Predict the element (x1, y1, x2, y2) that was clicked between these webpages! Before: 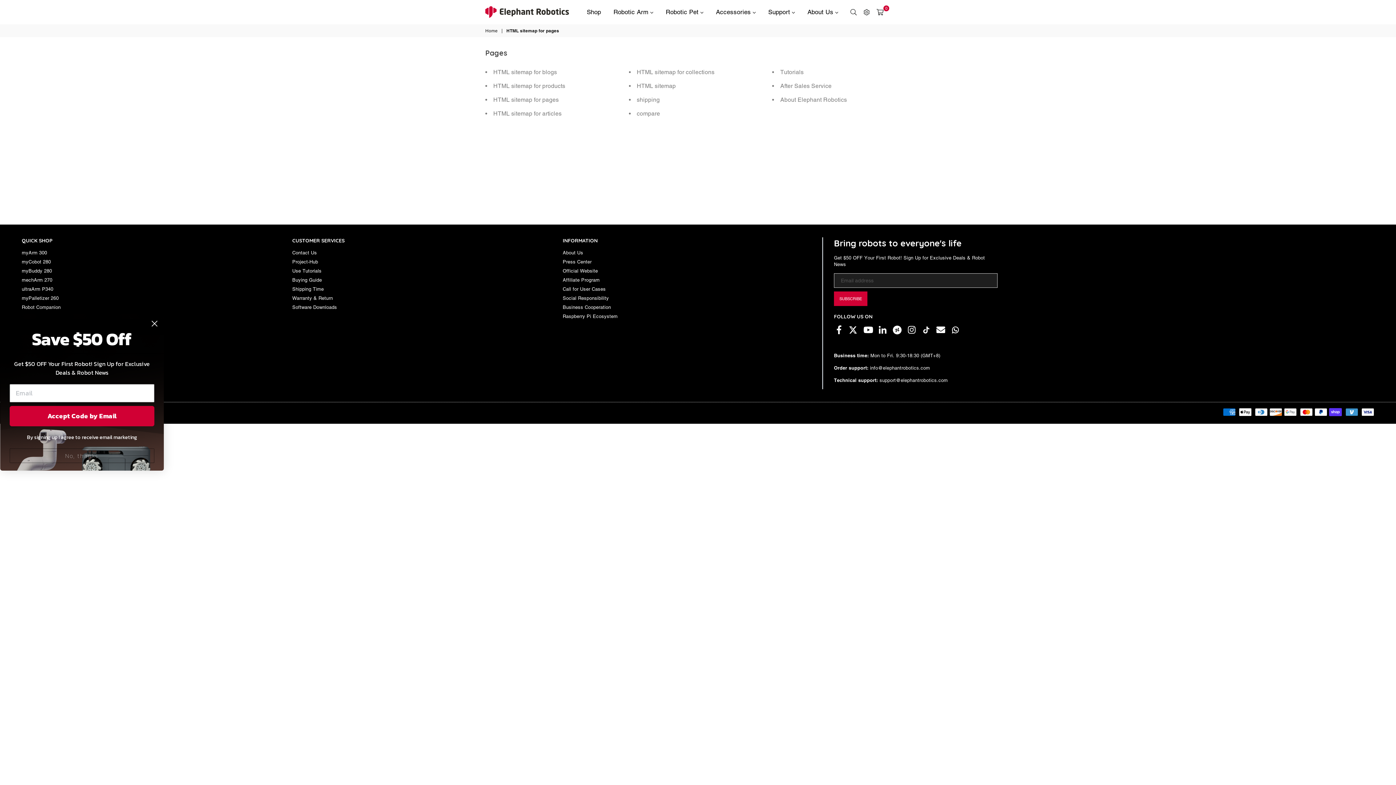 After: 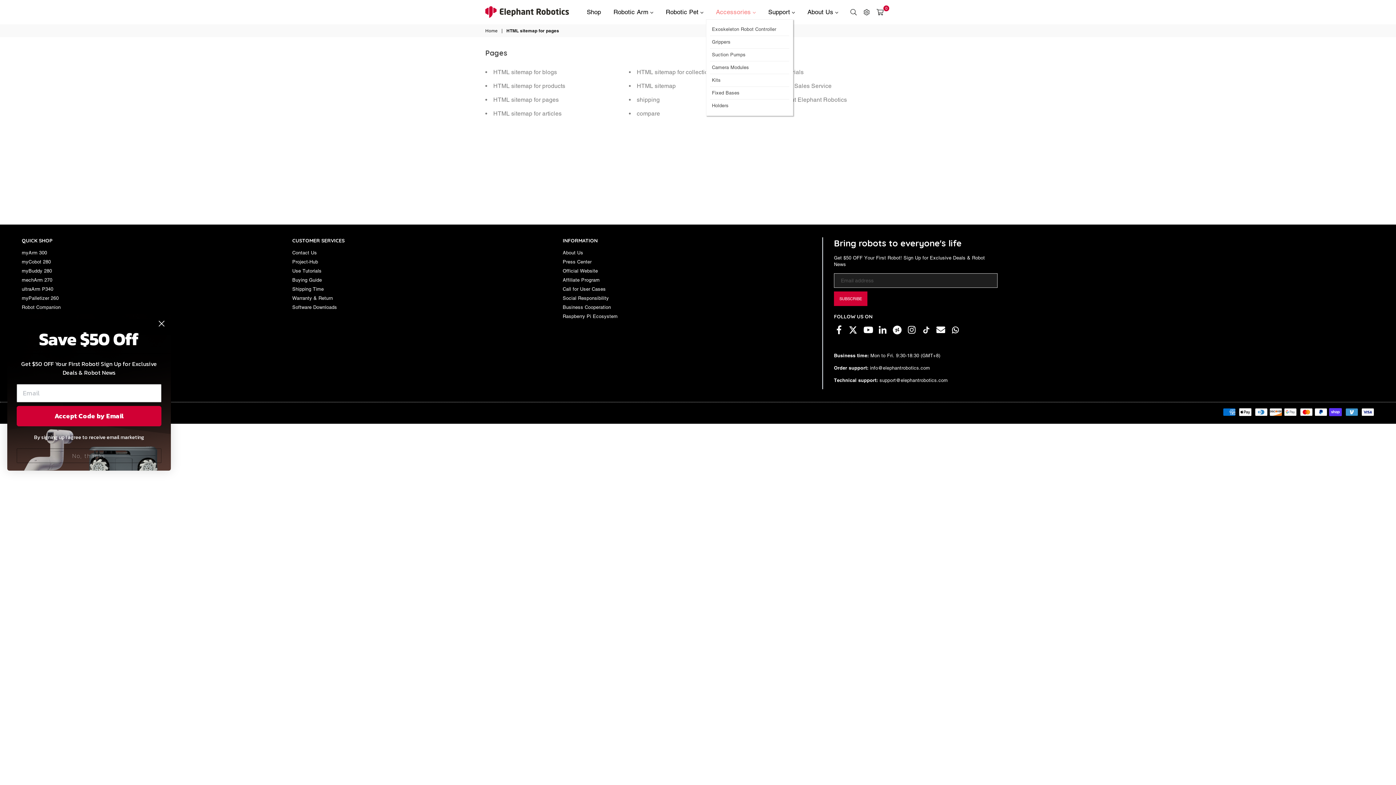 Action: label: Accessories  bbox: (712, 4, 759, 19)